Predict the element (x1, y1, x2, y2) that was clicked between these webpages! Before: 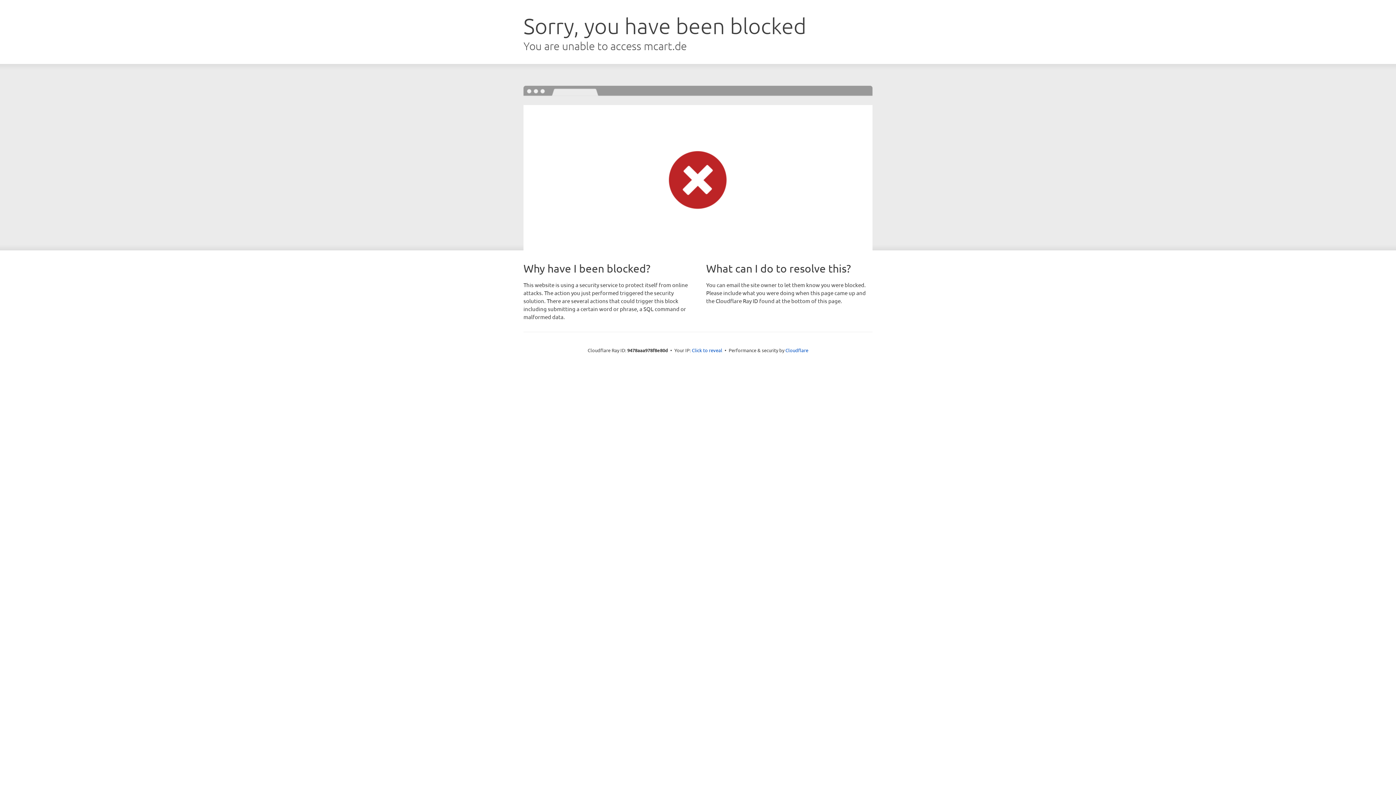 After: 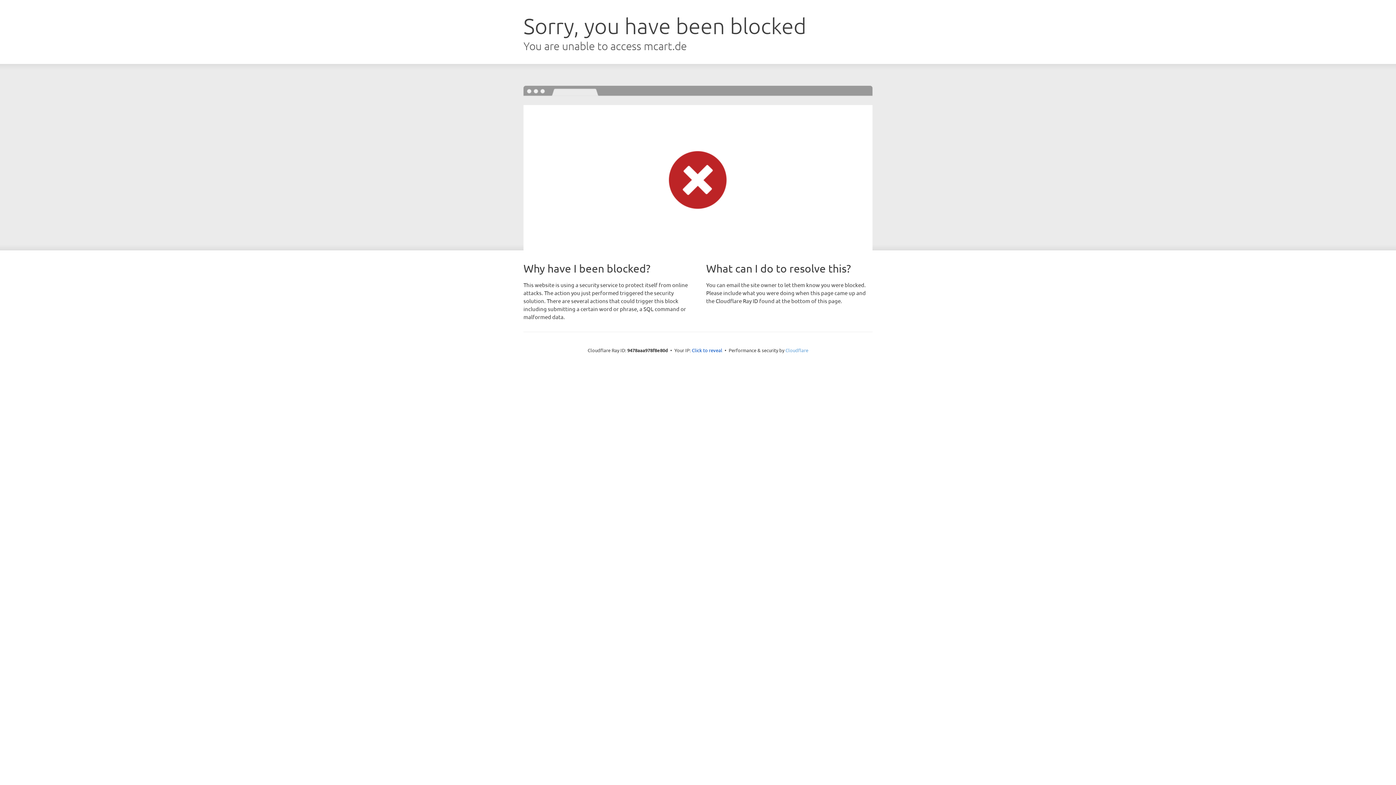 Action: label: Cloudflare bbox: (785, 347, 808, 353)